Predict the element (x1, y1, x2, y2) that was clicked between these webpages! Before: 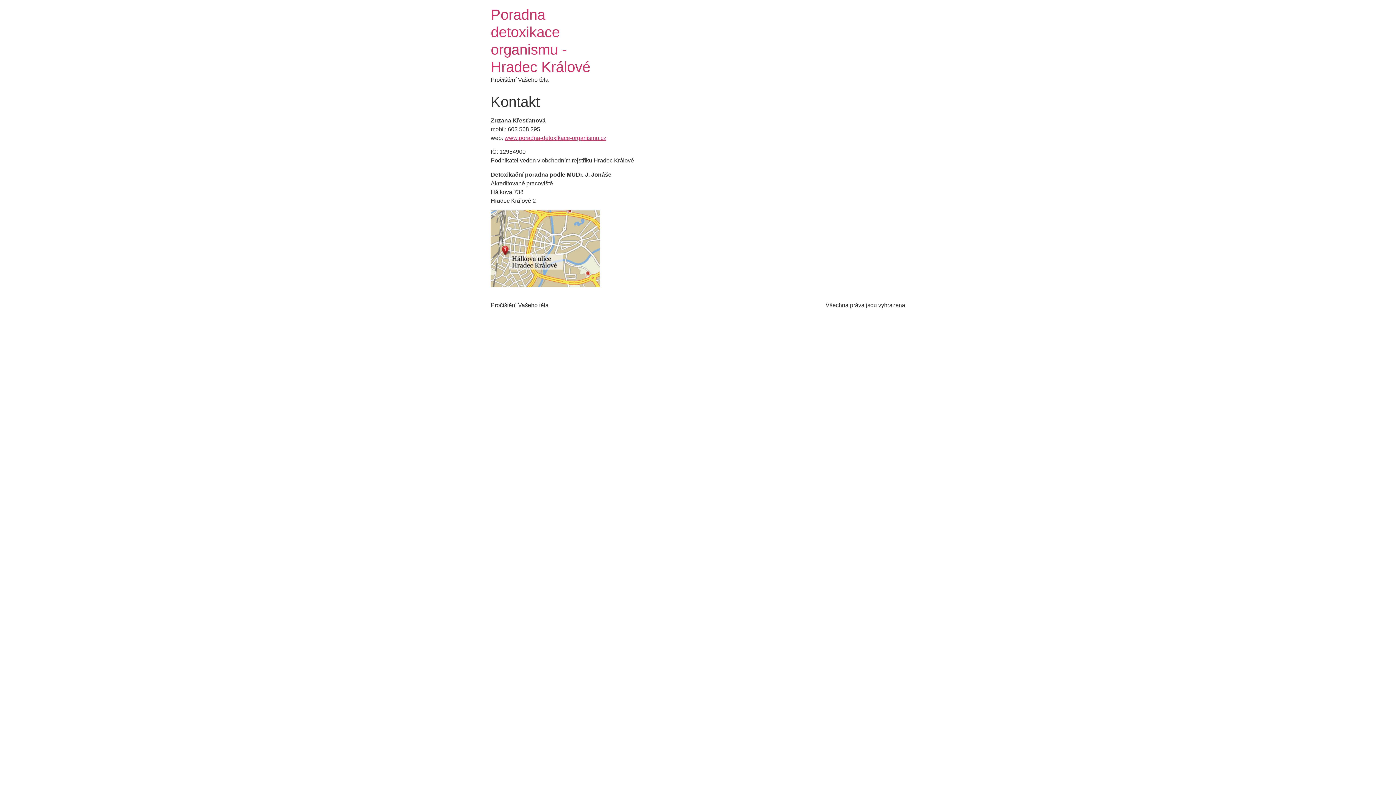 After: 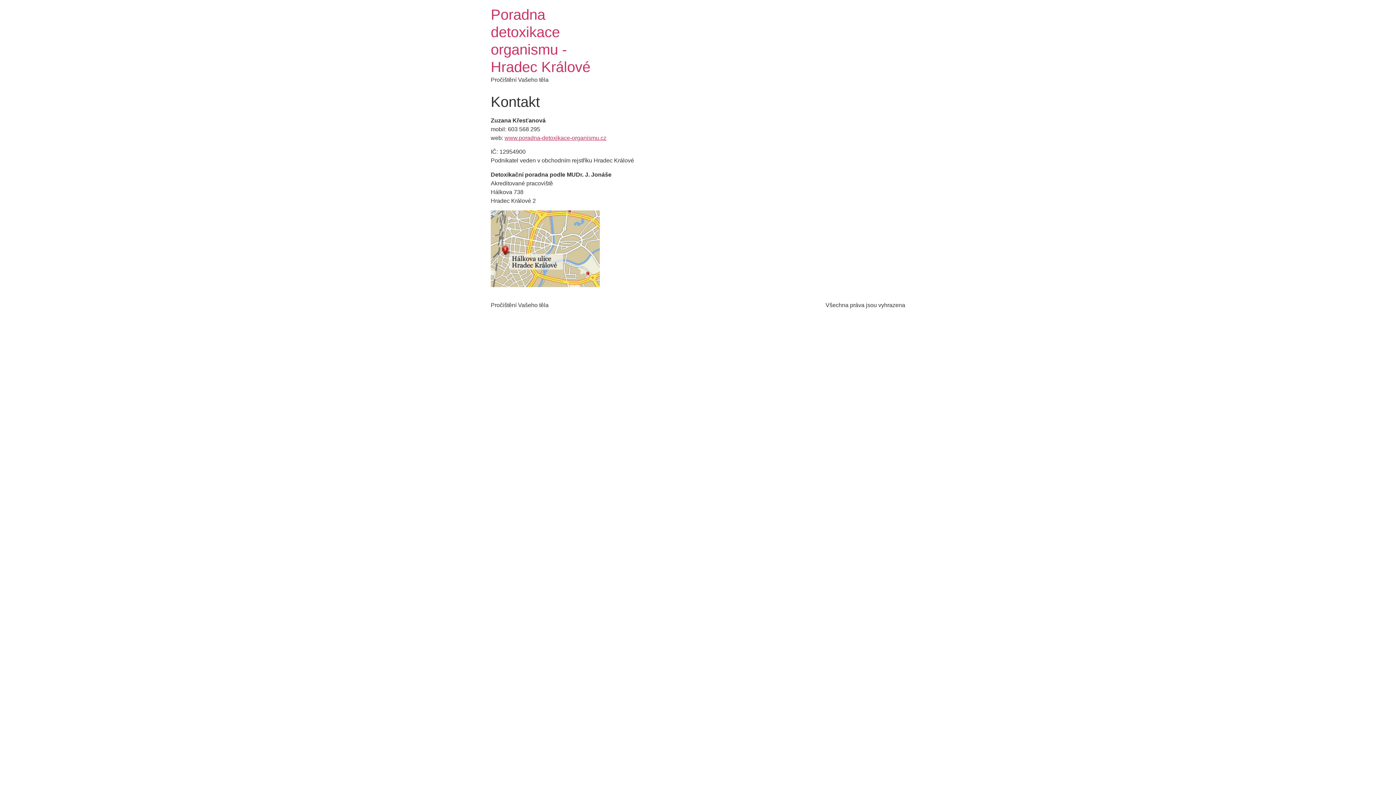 Action: bbox: (490, 282, 600, 288)